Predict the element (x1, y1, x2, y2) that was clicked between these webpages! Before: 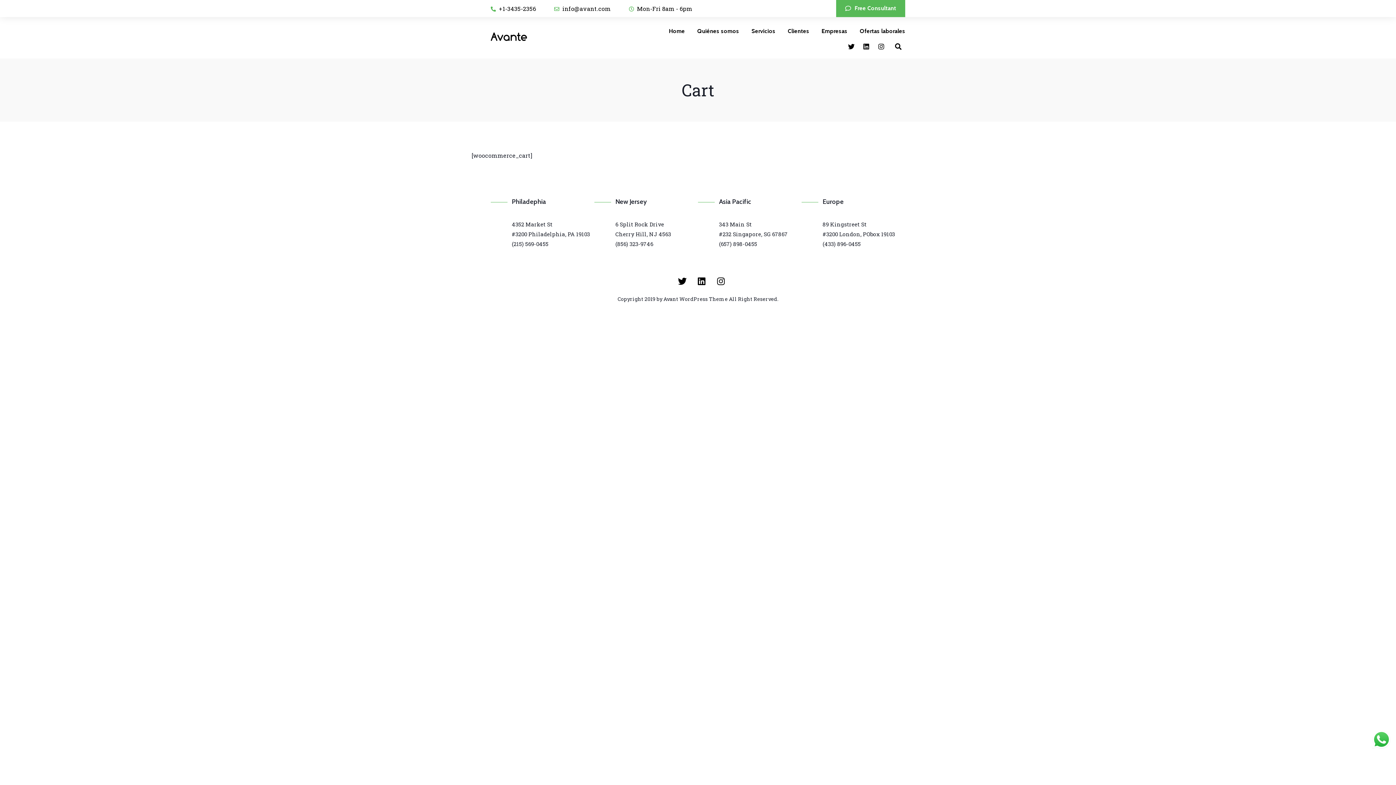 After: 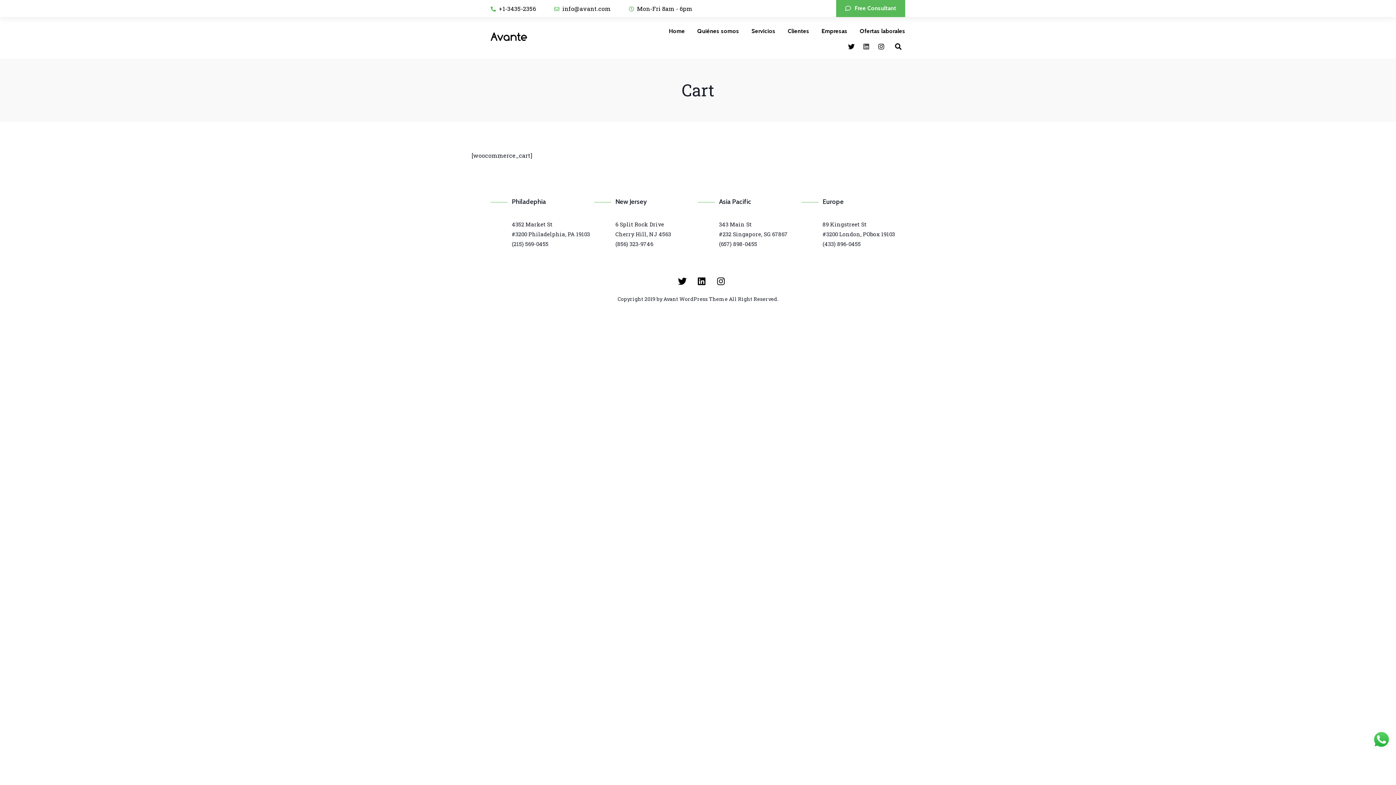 Action: bbox: (860, 40, 873, 53) label: Linkedin